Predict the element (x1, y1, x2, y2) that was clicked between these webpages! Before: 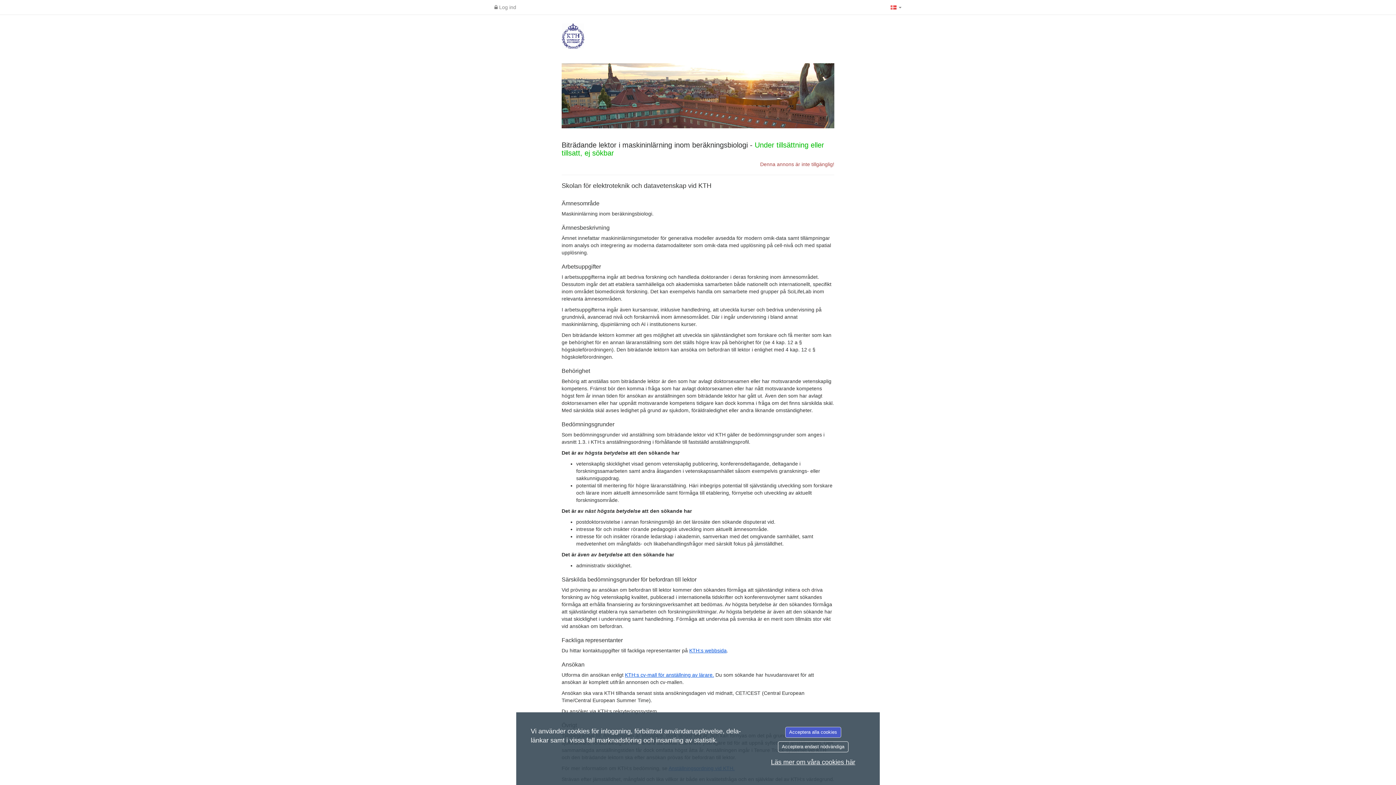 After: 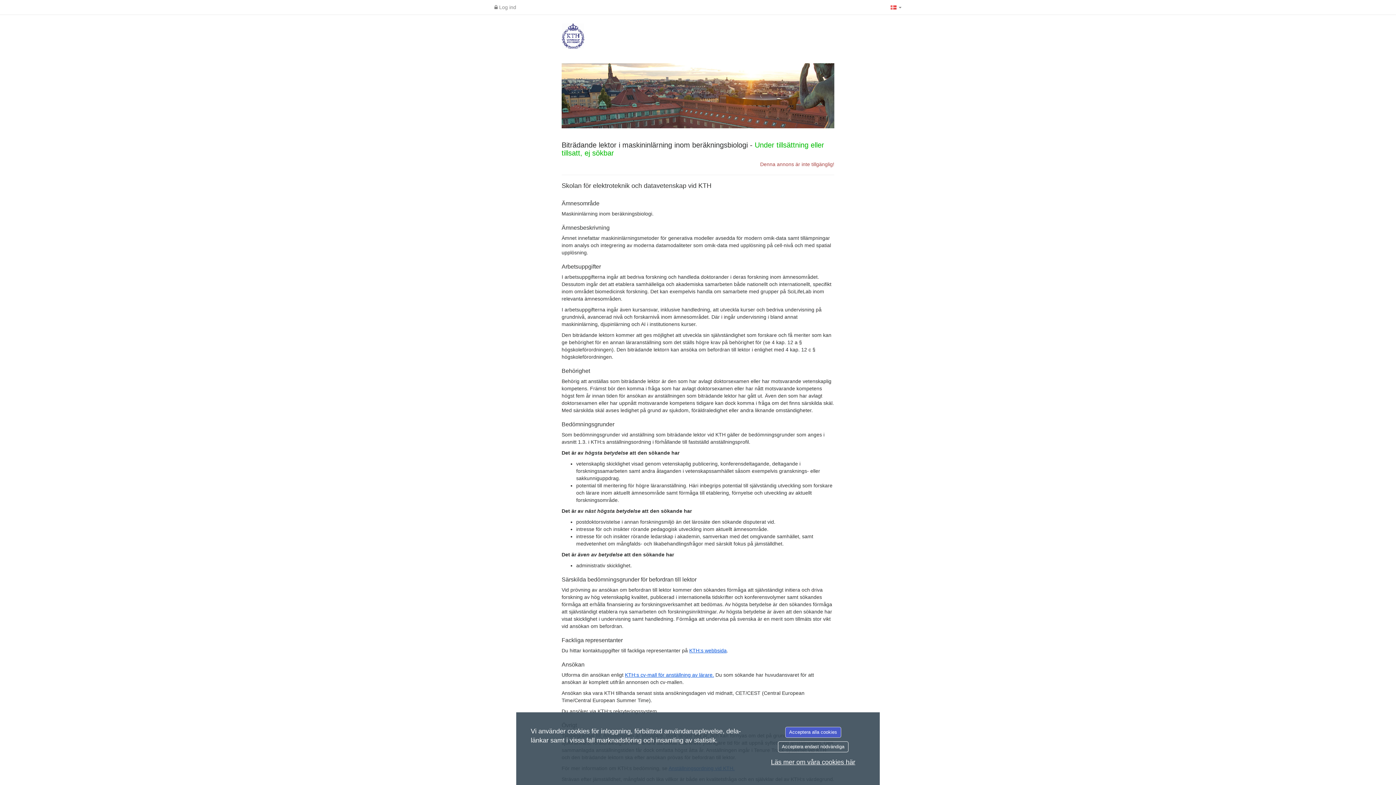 Action: bbox: (771, 758, 855, 766) label: Läs mer om våra cookies här